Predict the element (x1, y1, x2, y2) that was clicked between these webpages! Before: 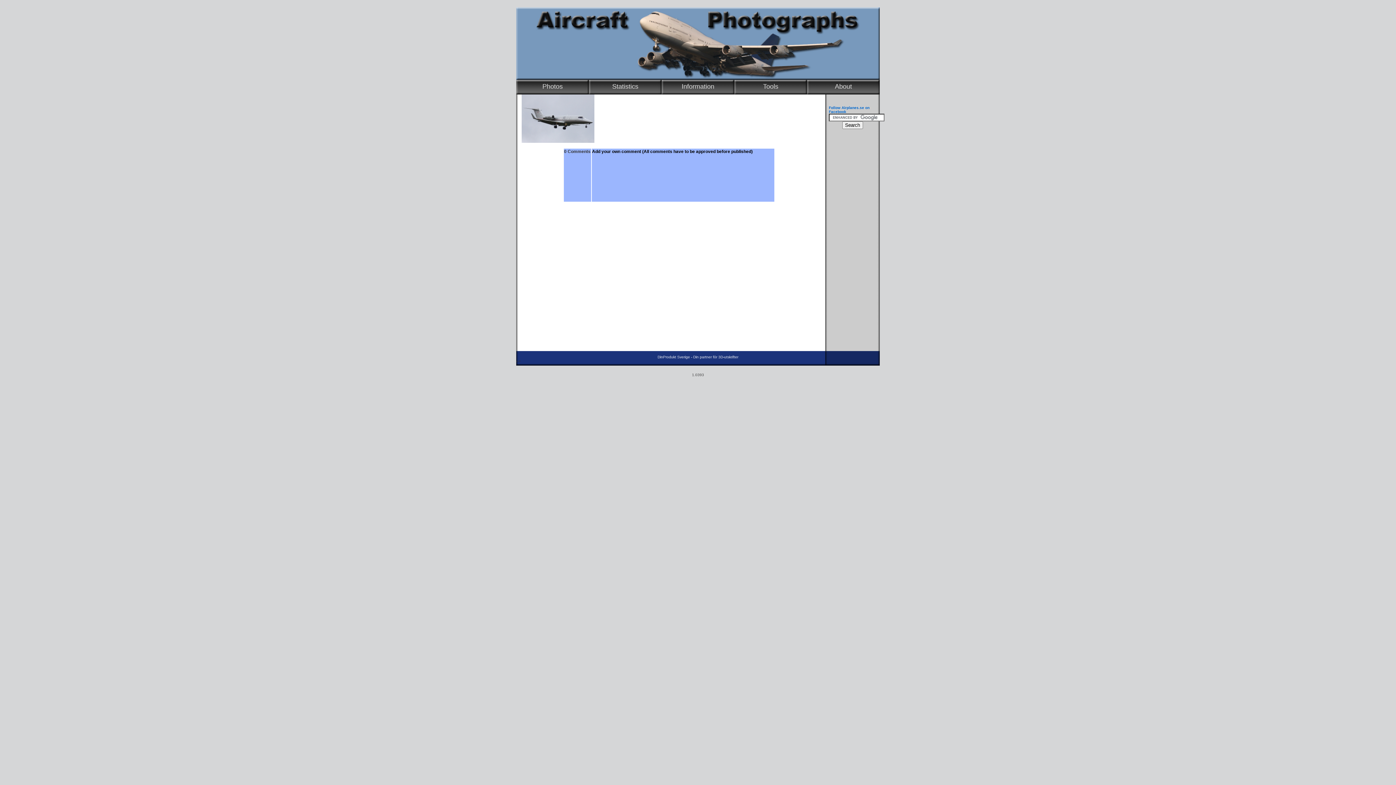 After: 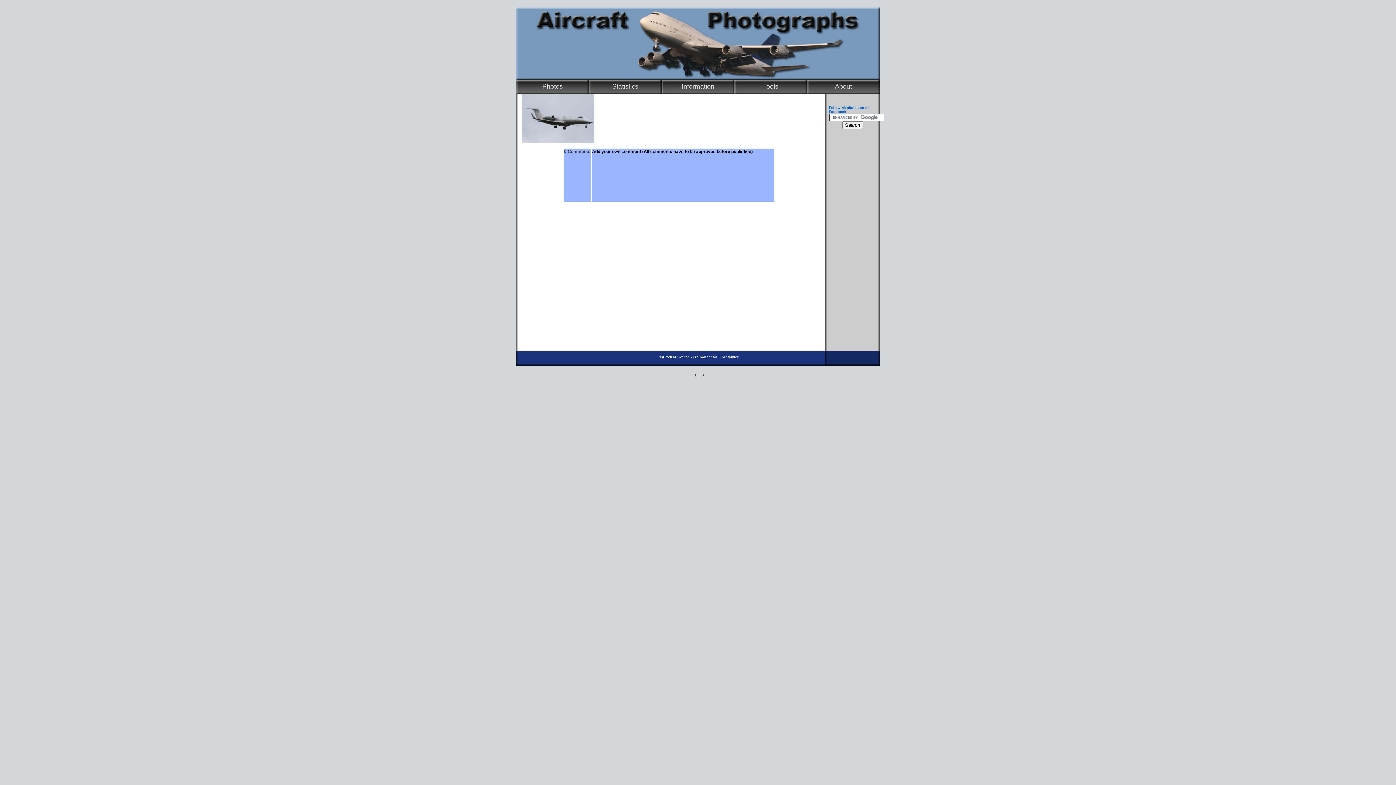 Action: bbox: (657, 355, 738, 359) label: DinProdukt Sverige - Din partner för 3D-utskrifter